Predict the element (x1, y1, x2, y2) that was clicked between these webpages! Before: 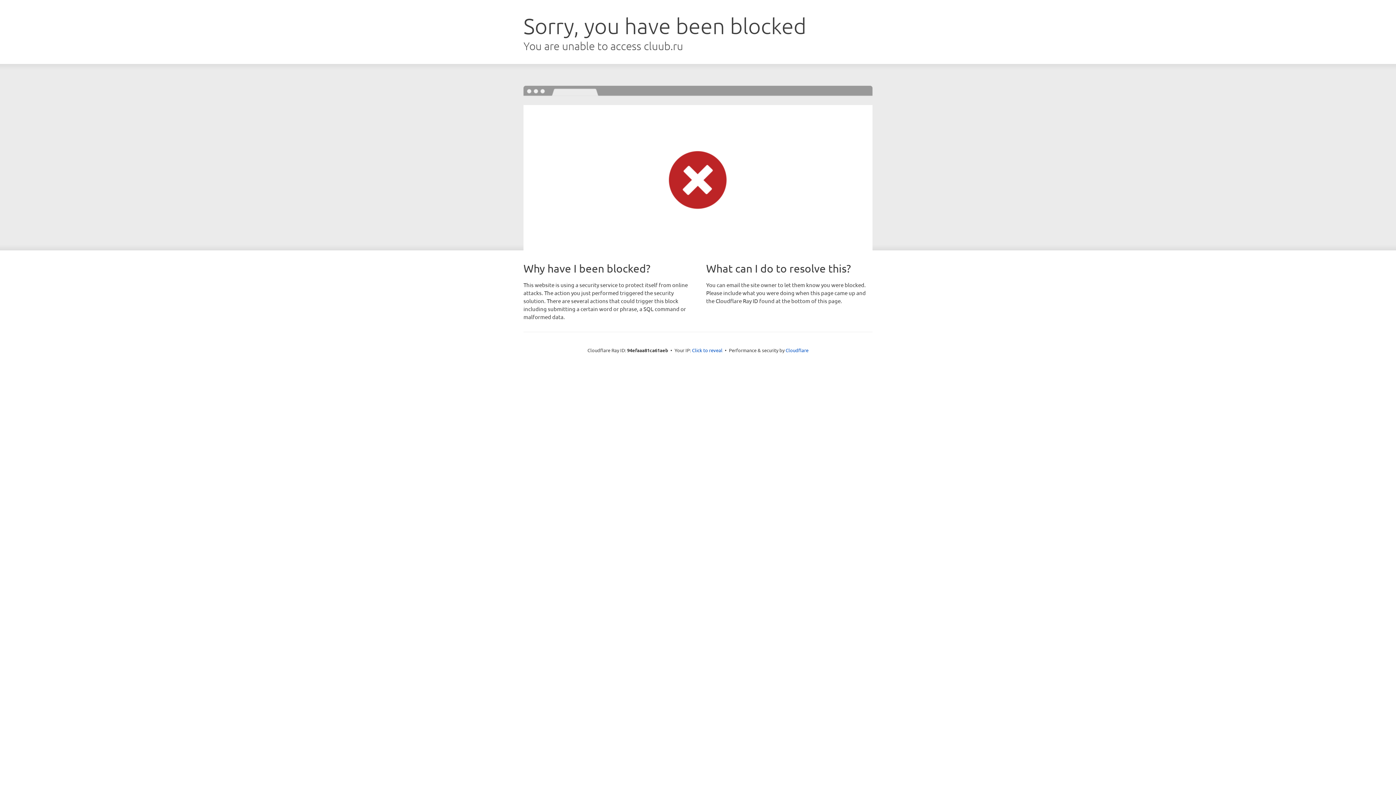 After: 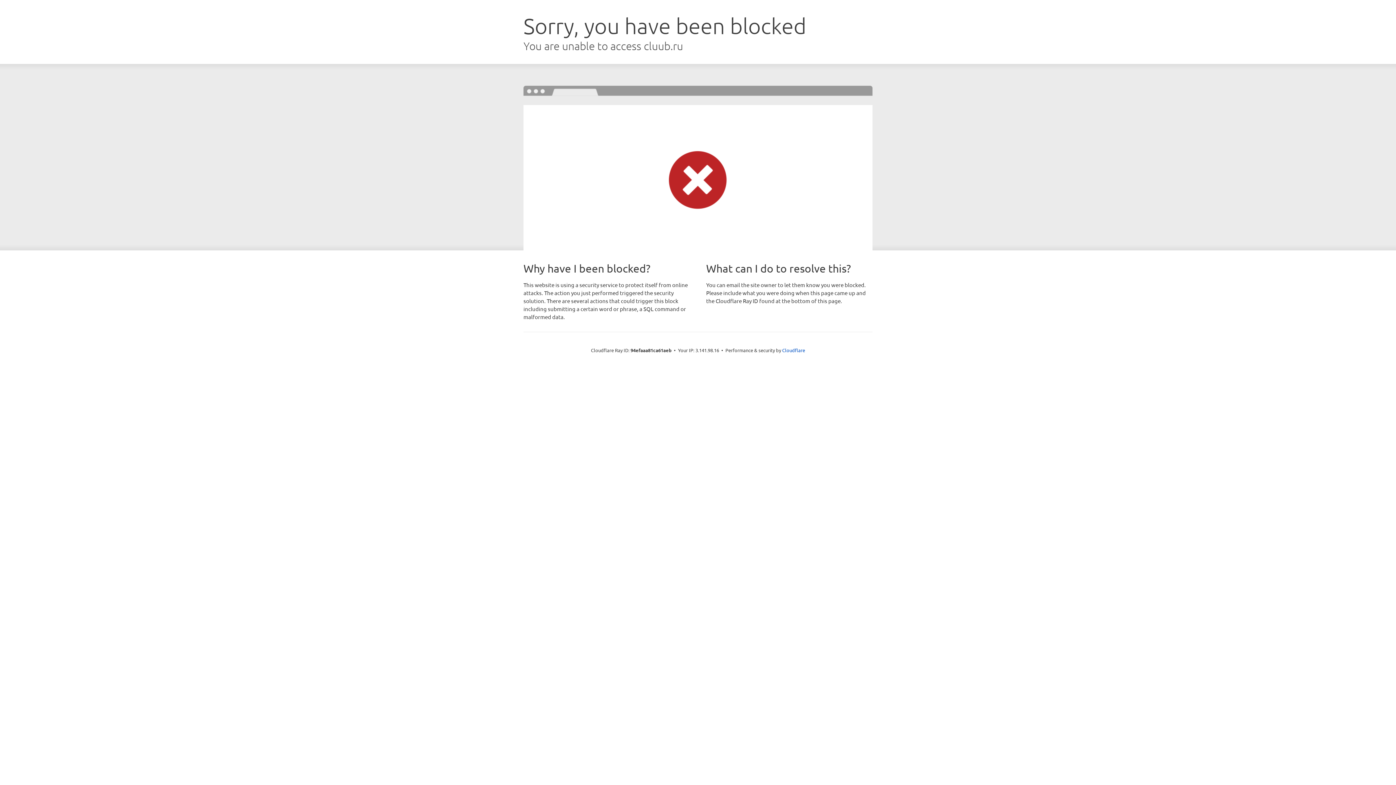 Action: bbox: (692, 346, 722, 353) label: Click to reveal